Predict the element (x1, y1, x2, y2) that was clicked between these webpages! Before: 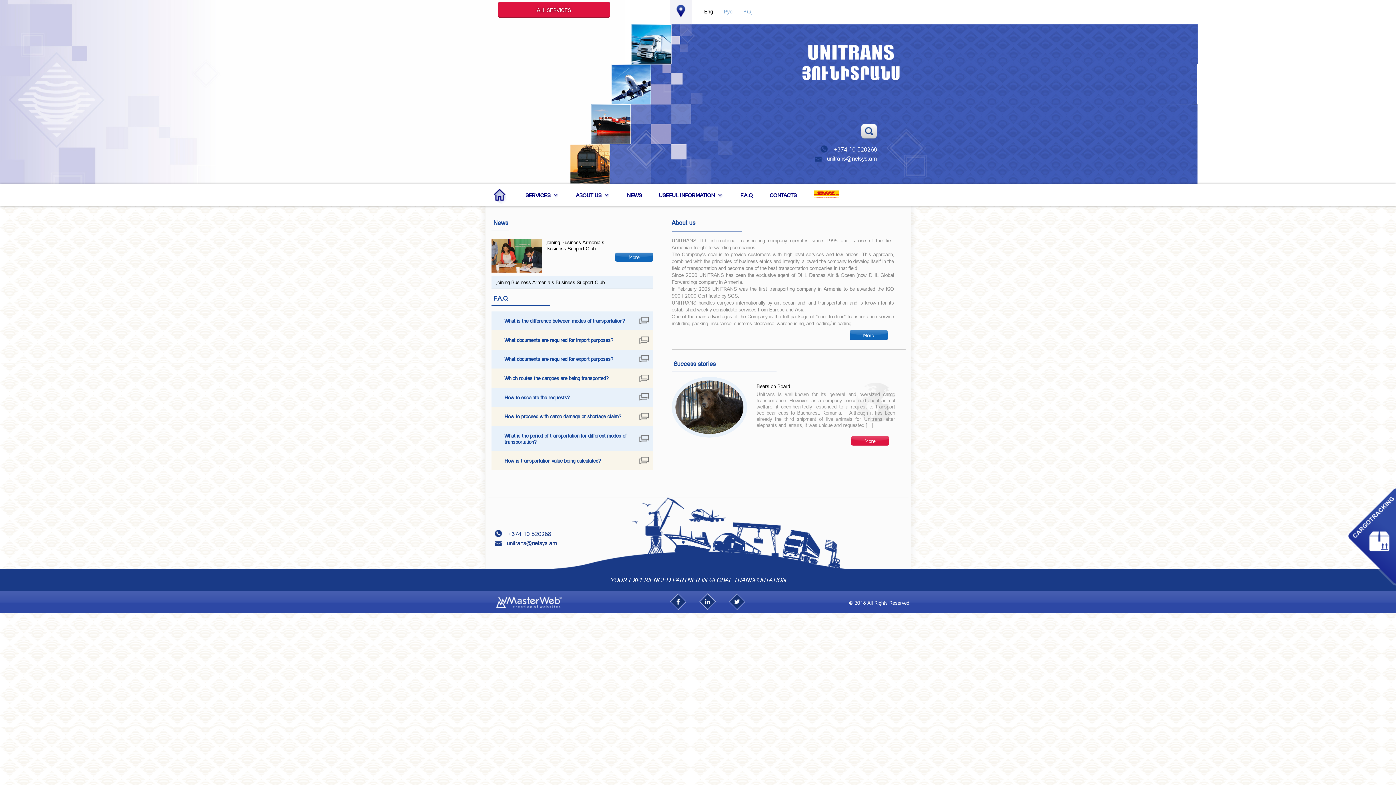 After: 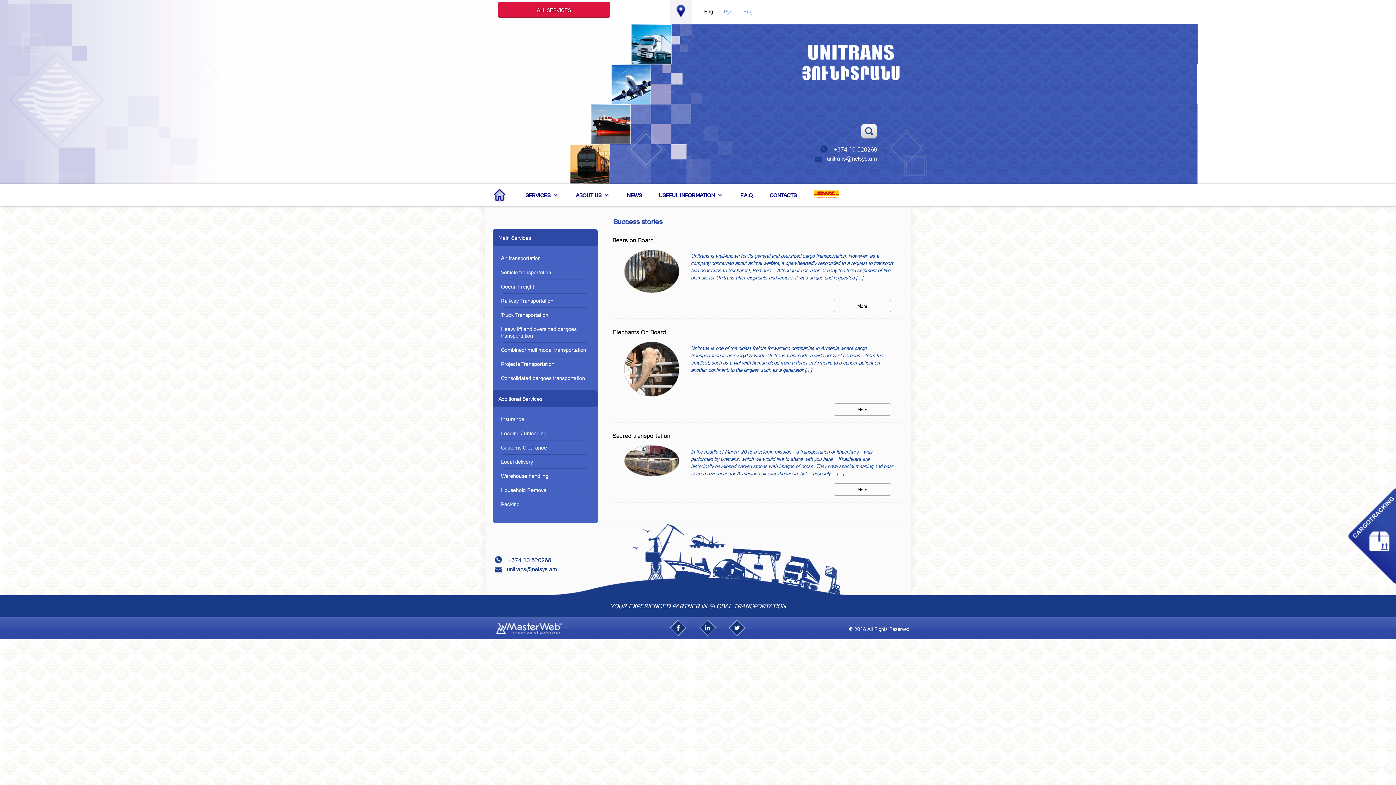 Action: bbox: (673, 360, 715, 367) label: Success stories